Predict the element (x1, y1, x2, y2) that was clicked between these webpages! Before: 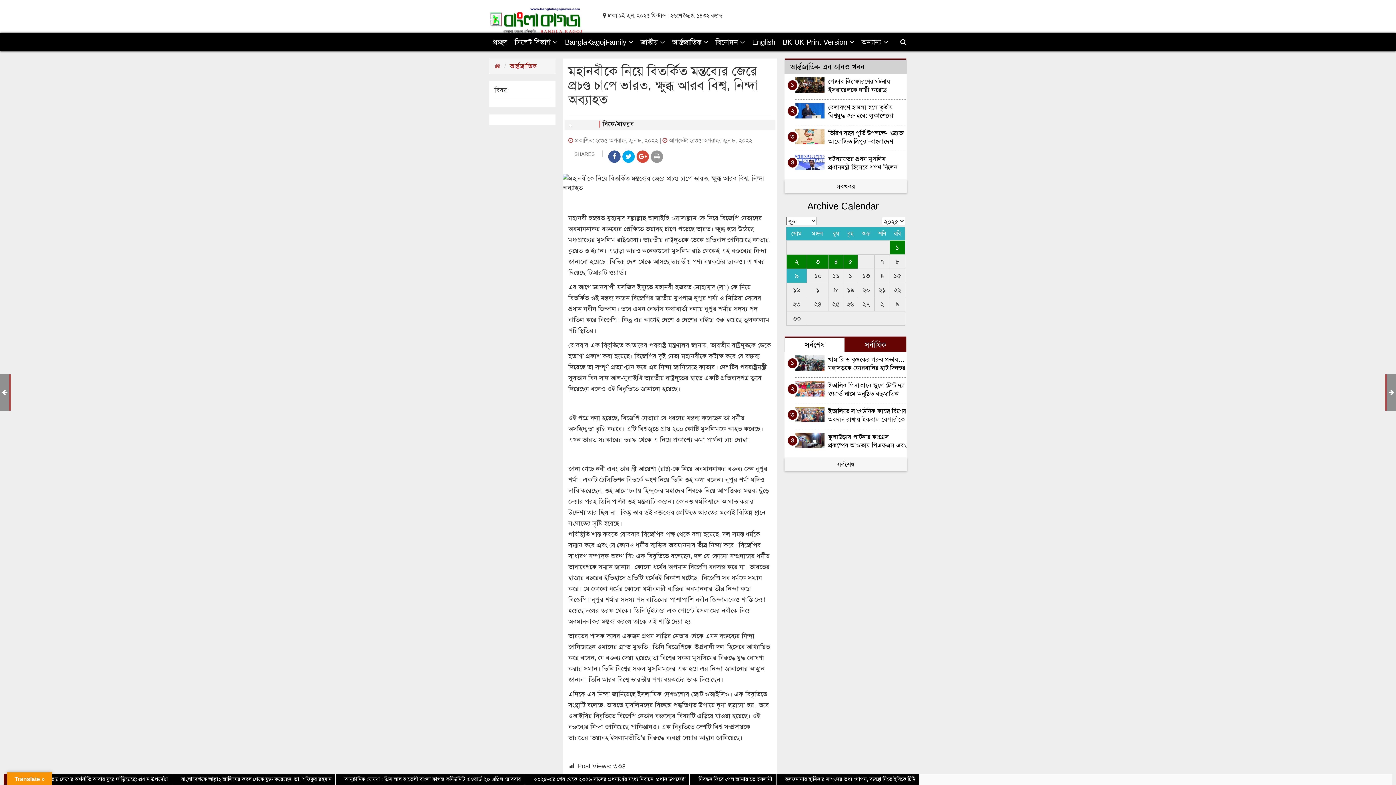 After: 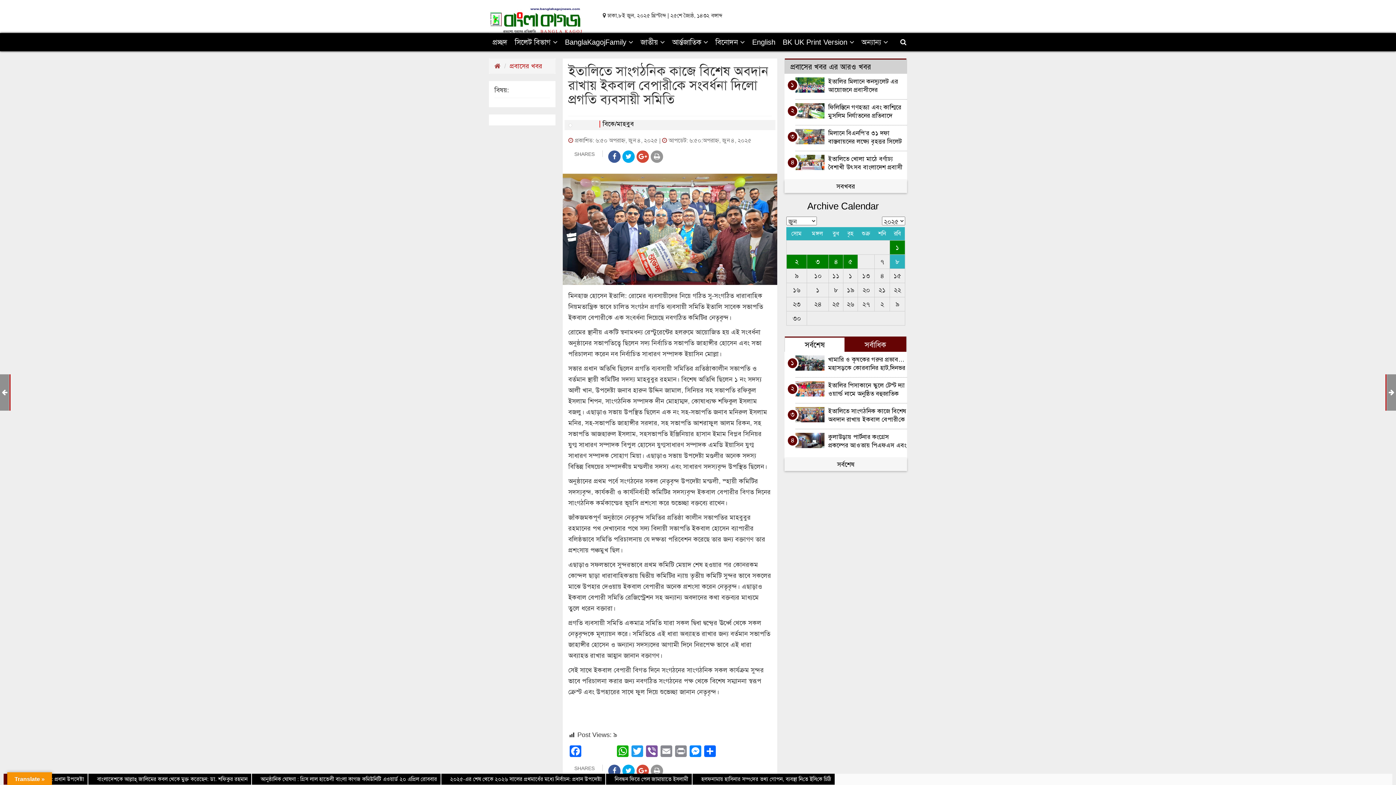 Action: bbox: (795, 410, 828, 418)